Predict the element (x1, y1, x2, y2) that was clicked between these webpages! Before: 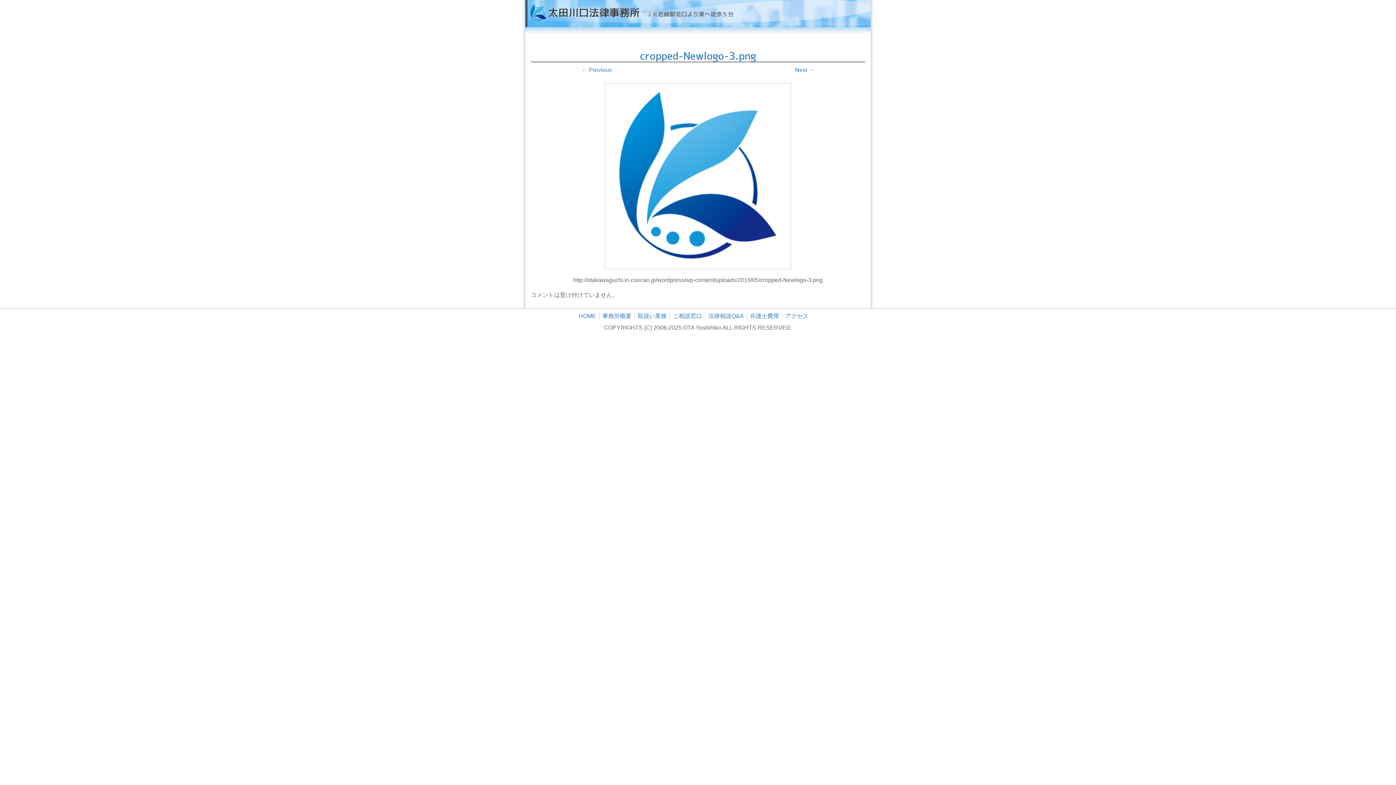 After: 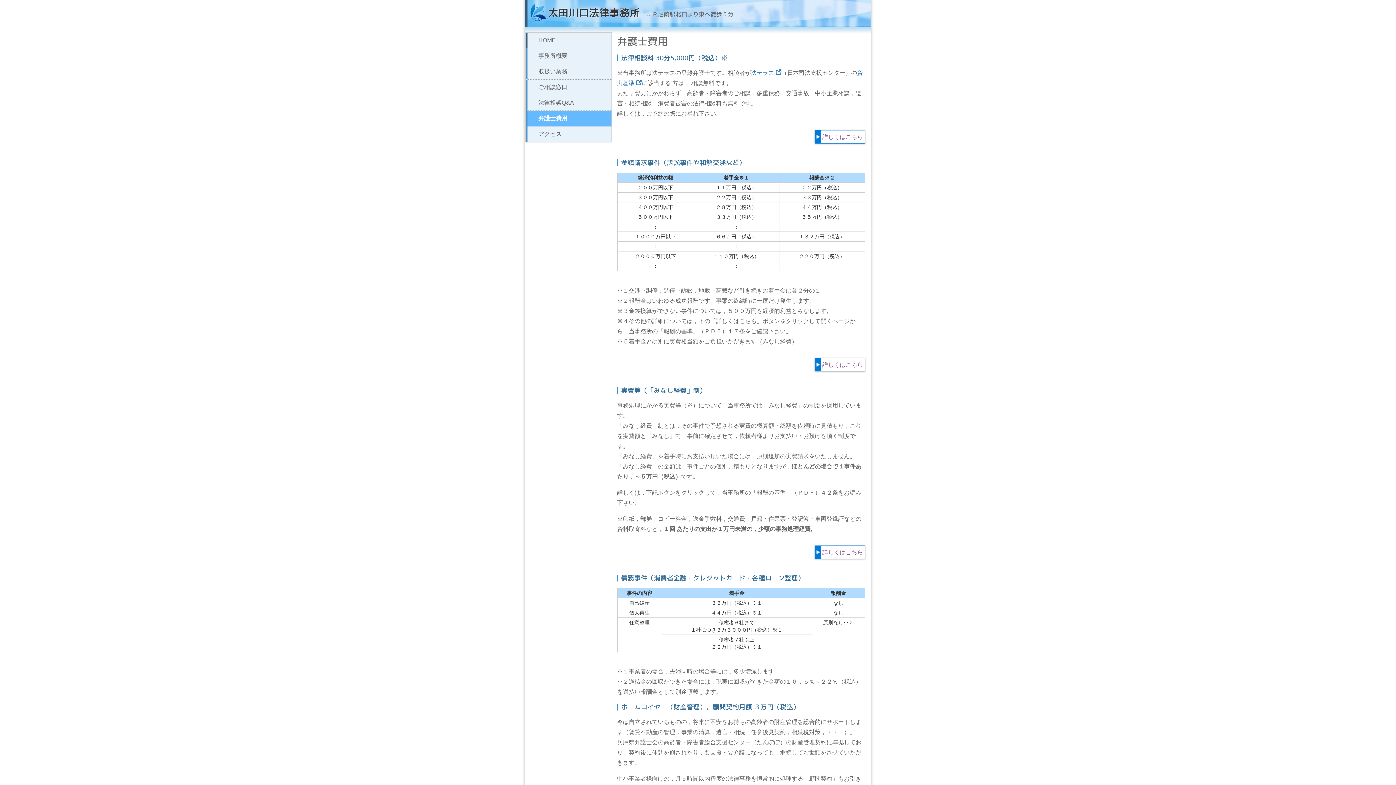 Action: label: 弁護士費用 bbox: (750, 313, 779, 319)